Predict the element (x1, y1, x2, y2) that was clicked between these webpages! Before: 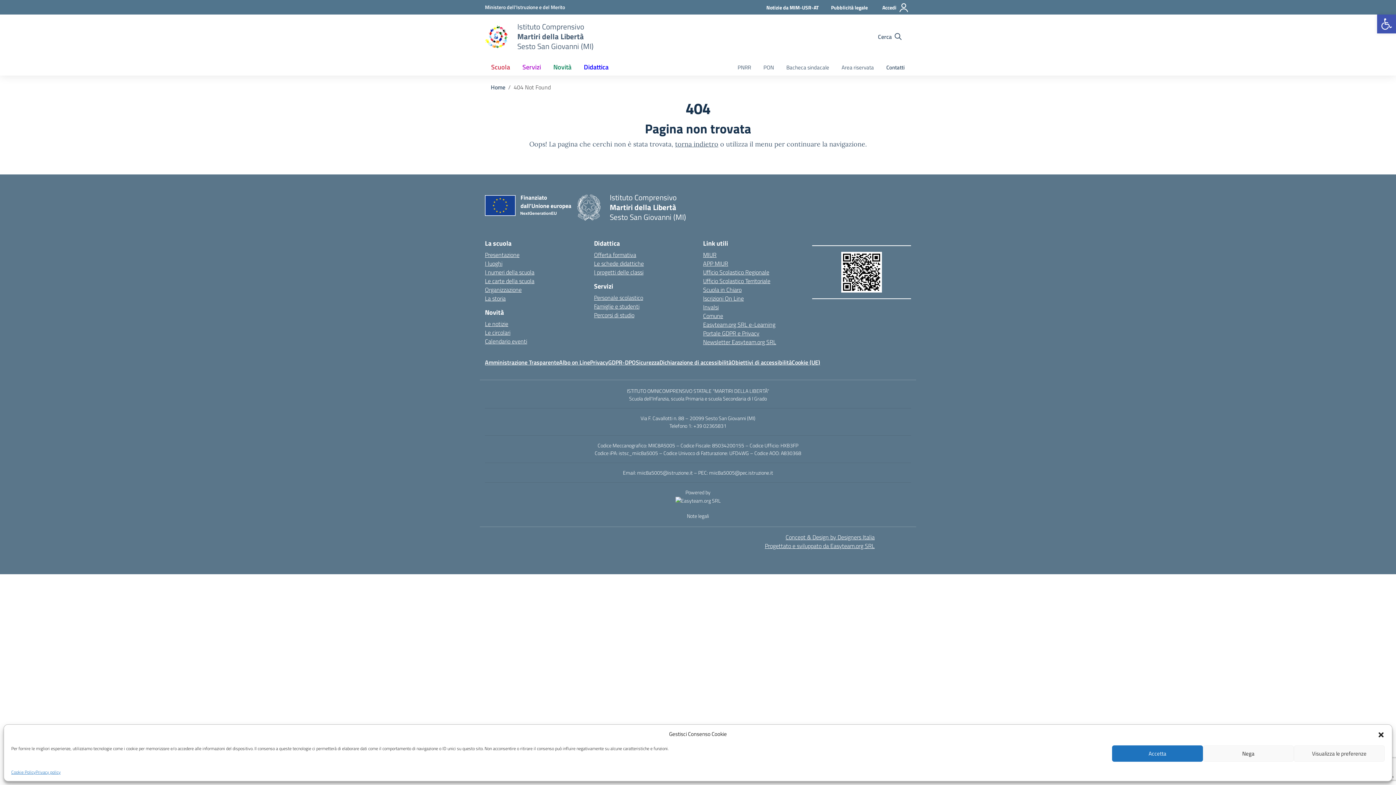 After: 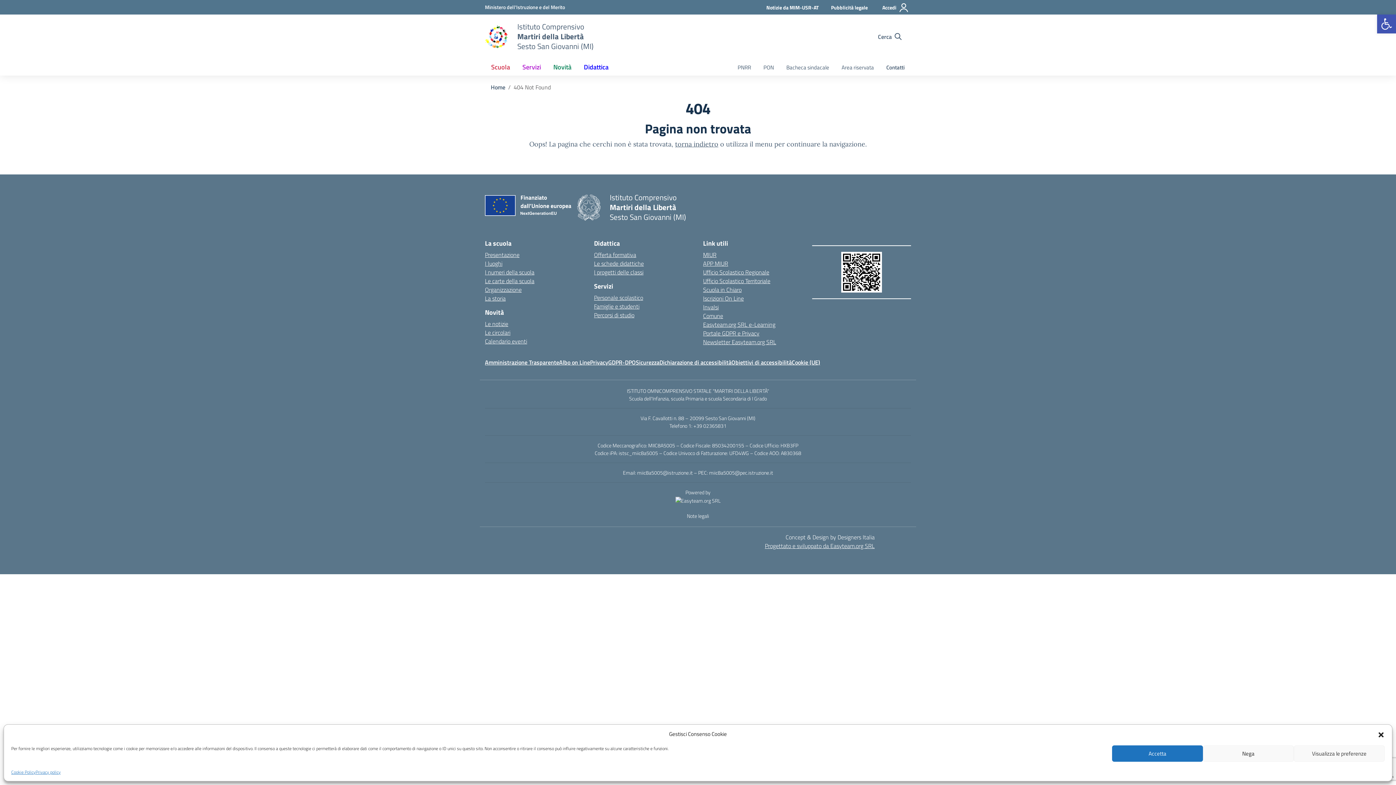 Action: label: Concept & Design by Designers Italia bbox: (785, 533, 874, 541)